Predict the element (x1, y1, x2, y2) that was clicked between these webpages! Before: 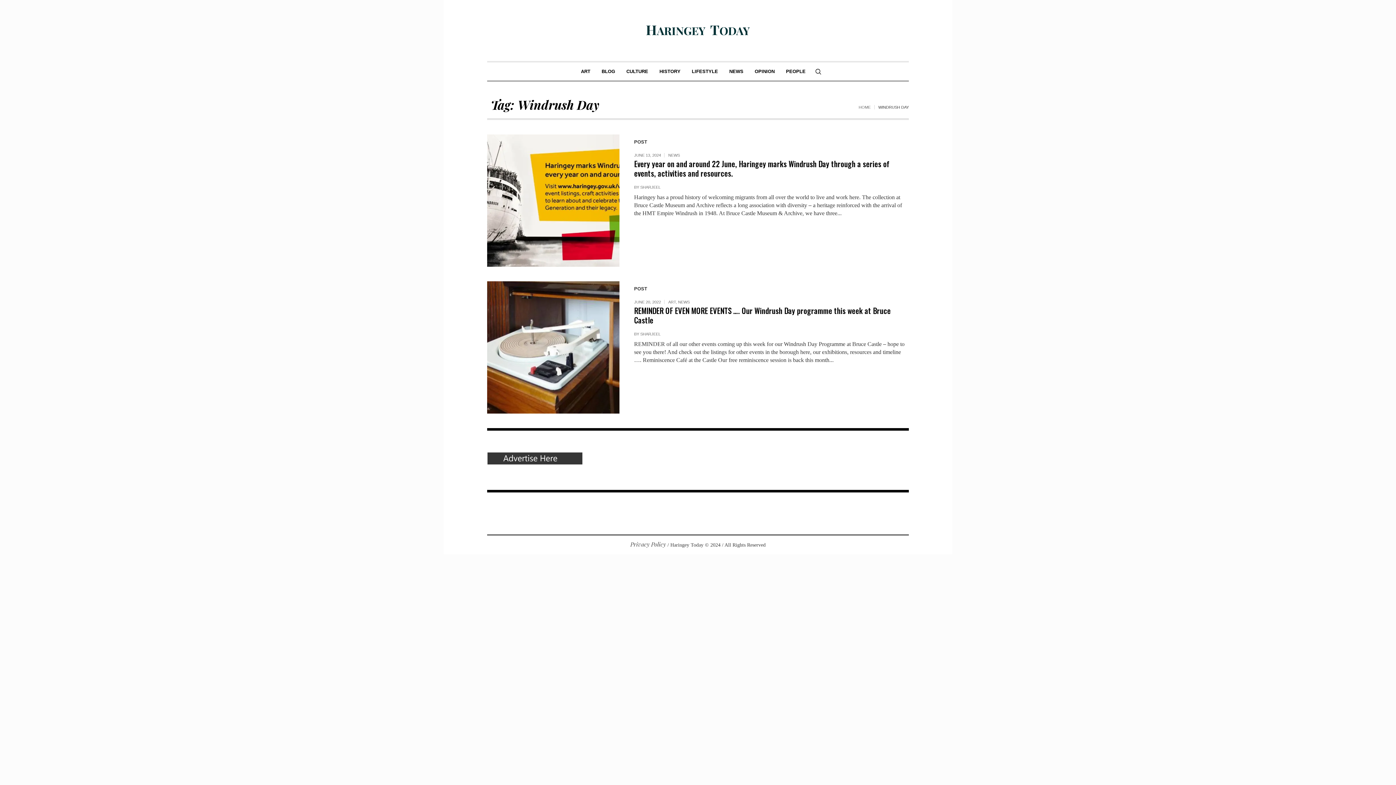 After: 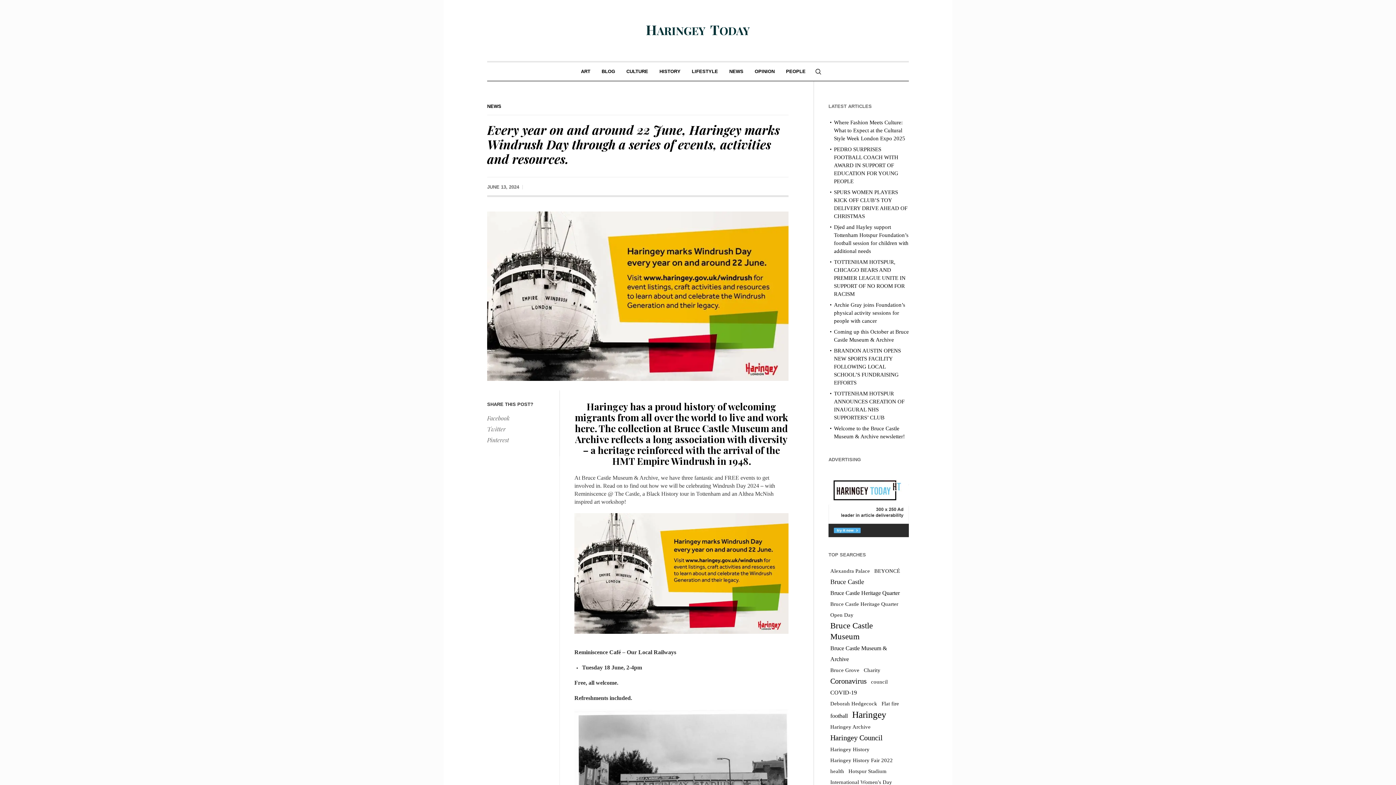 Action: bbox: (487, 134, 619, 266)